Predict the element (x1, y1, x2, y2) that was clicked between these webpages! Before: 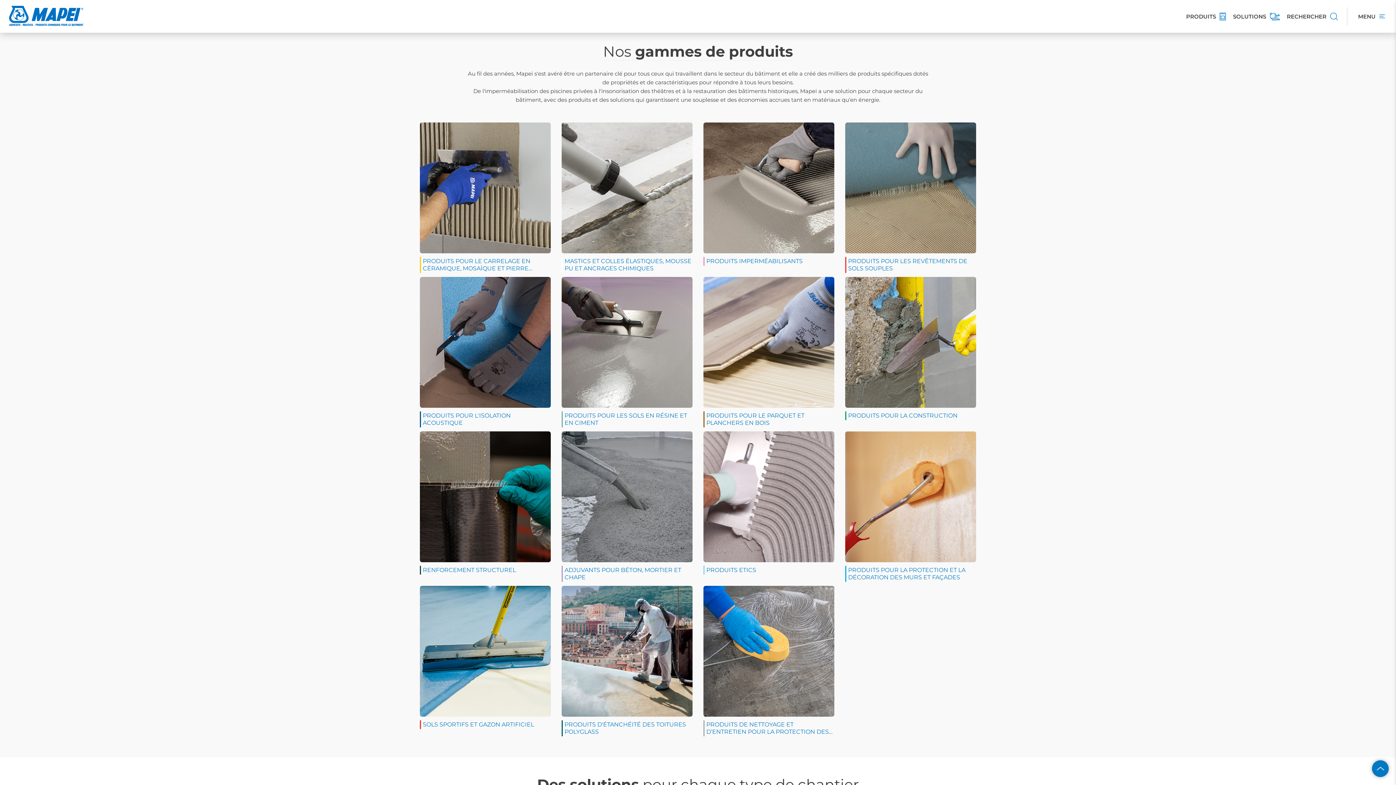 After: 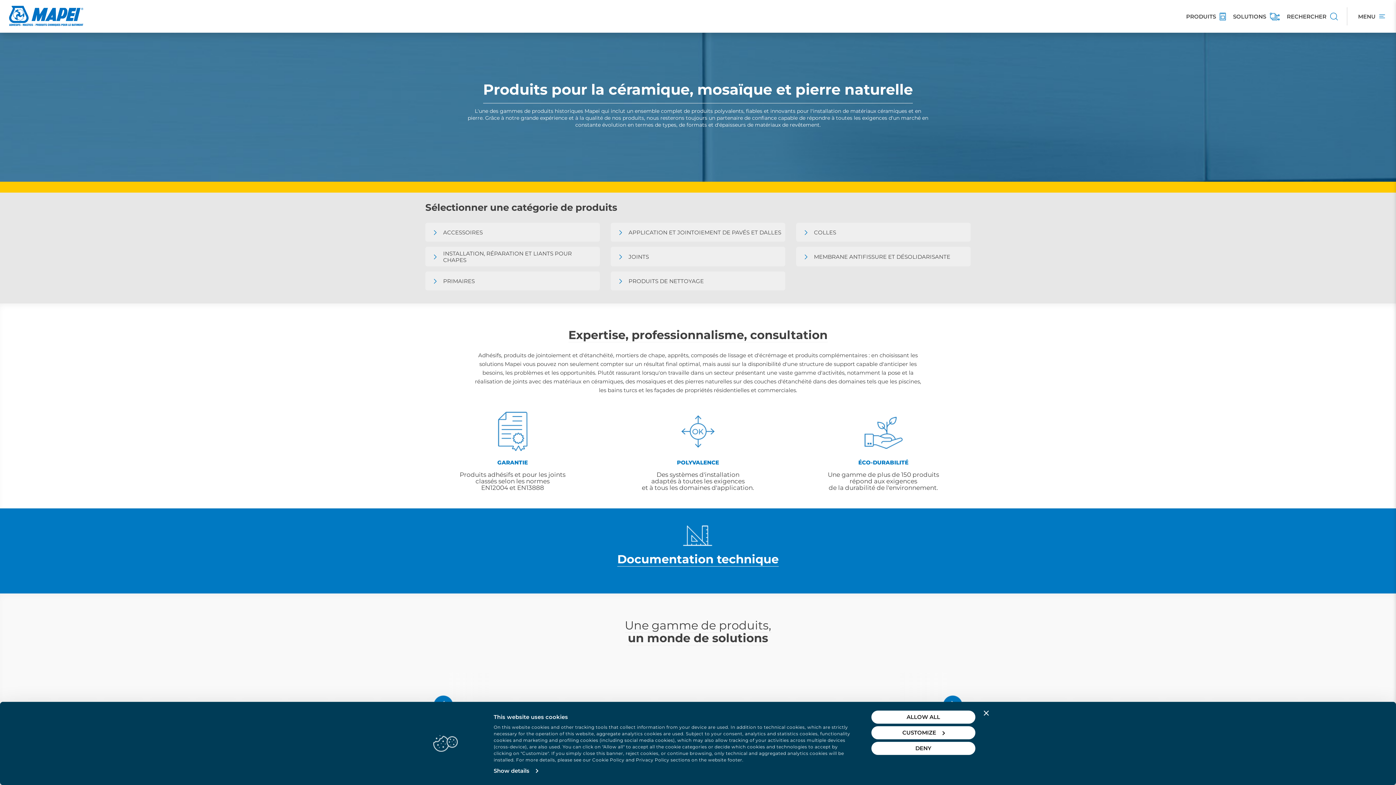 Action: label: PRODUITS POUR LE CARRELAGE EN CÉRAMIQUE, MOSAÏQUE ET PIERRE NATURELLE bbox: (420, 122, 550, 273)